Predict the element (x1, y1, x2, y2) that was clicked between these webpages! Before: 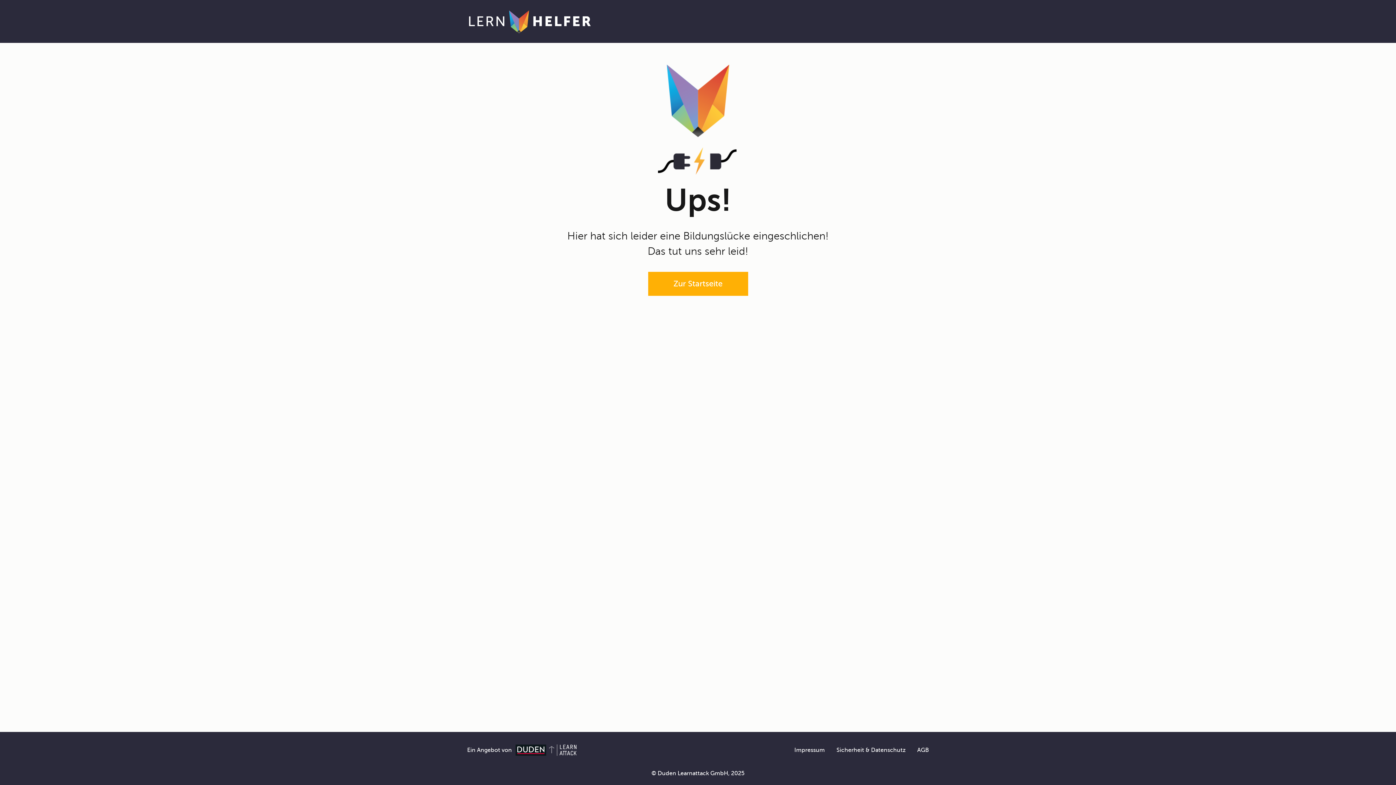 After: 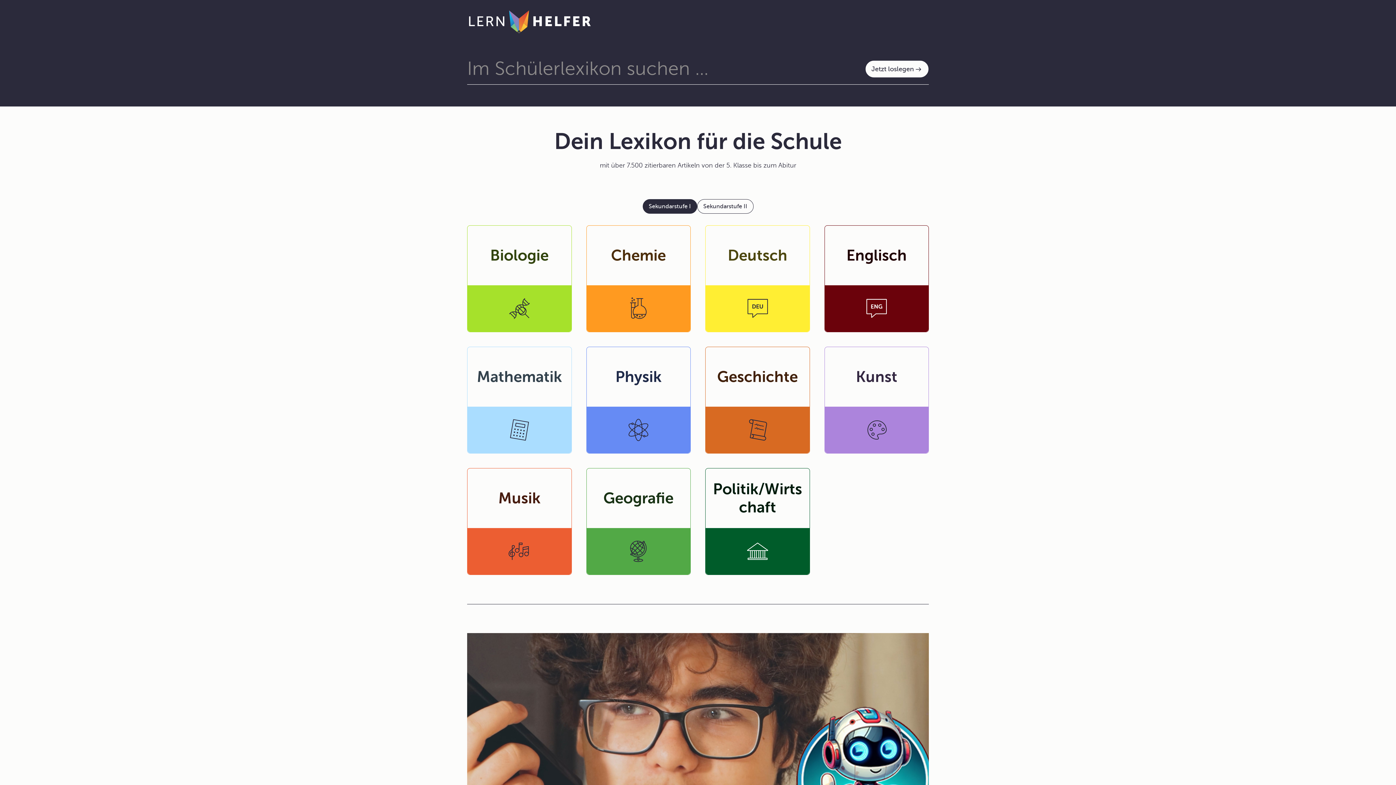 Action: label: Zur Startseite bbox: (467, 7, 592, 35)